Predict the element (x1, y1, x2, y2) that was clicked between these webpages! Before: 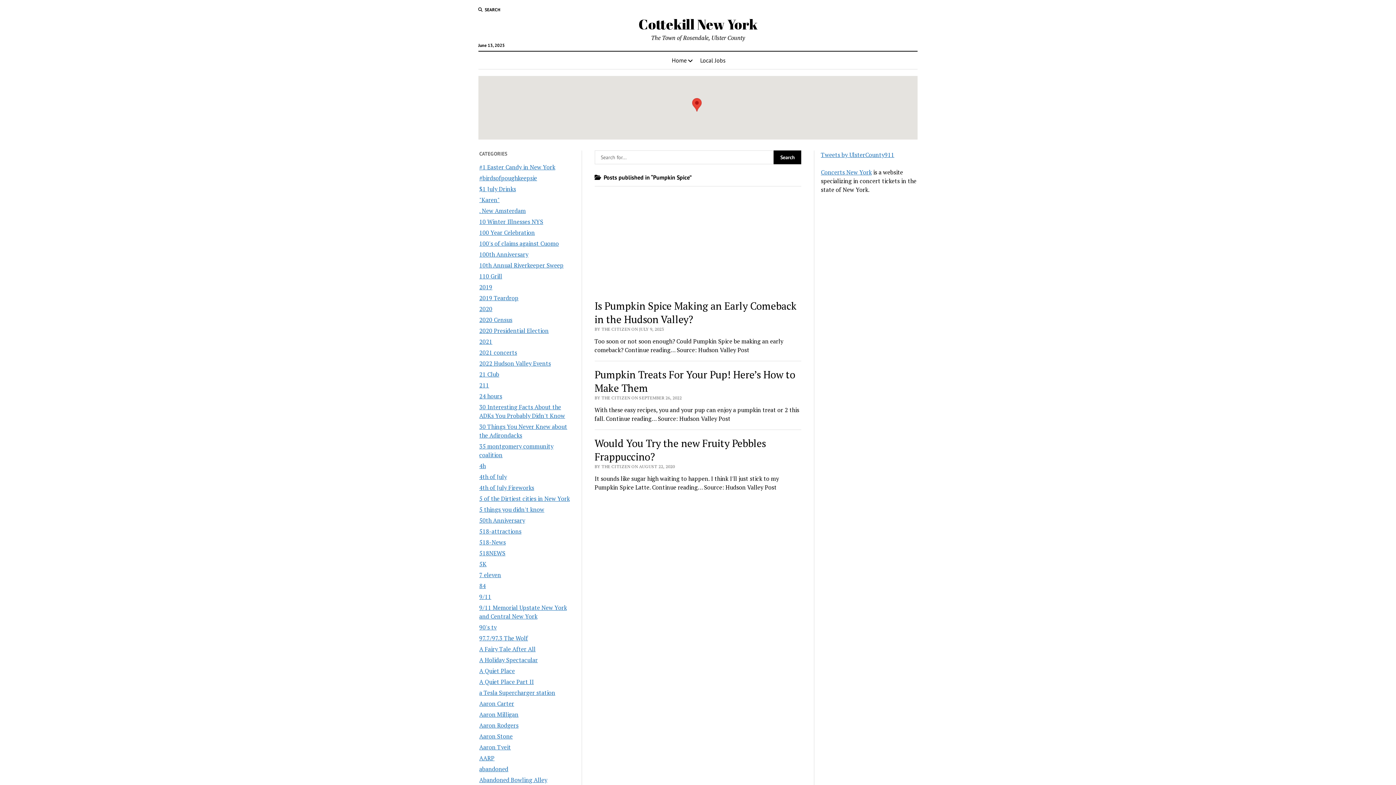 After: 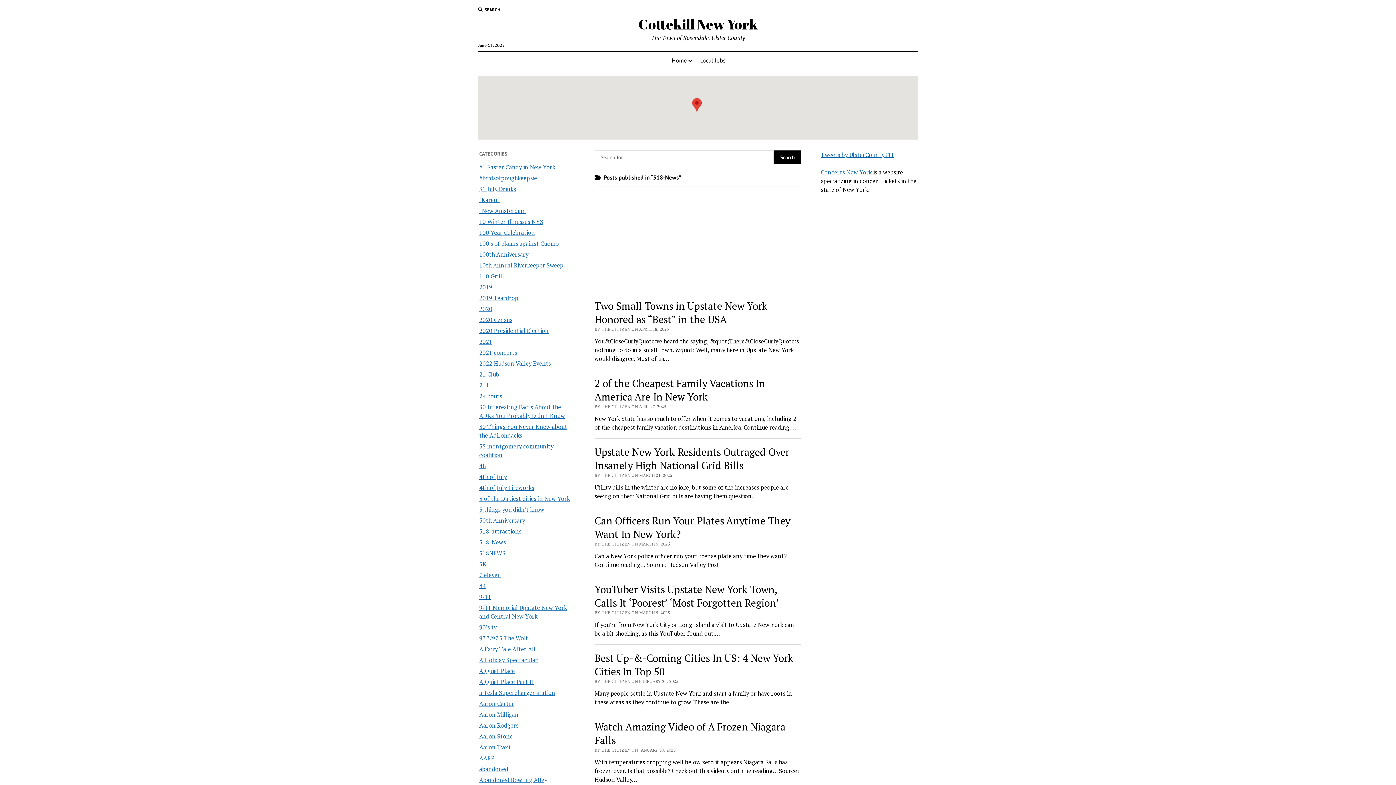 Action: bbox: (479, 538, 505, 546) label: 518-News